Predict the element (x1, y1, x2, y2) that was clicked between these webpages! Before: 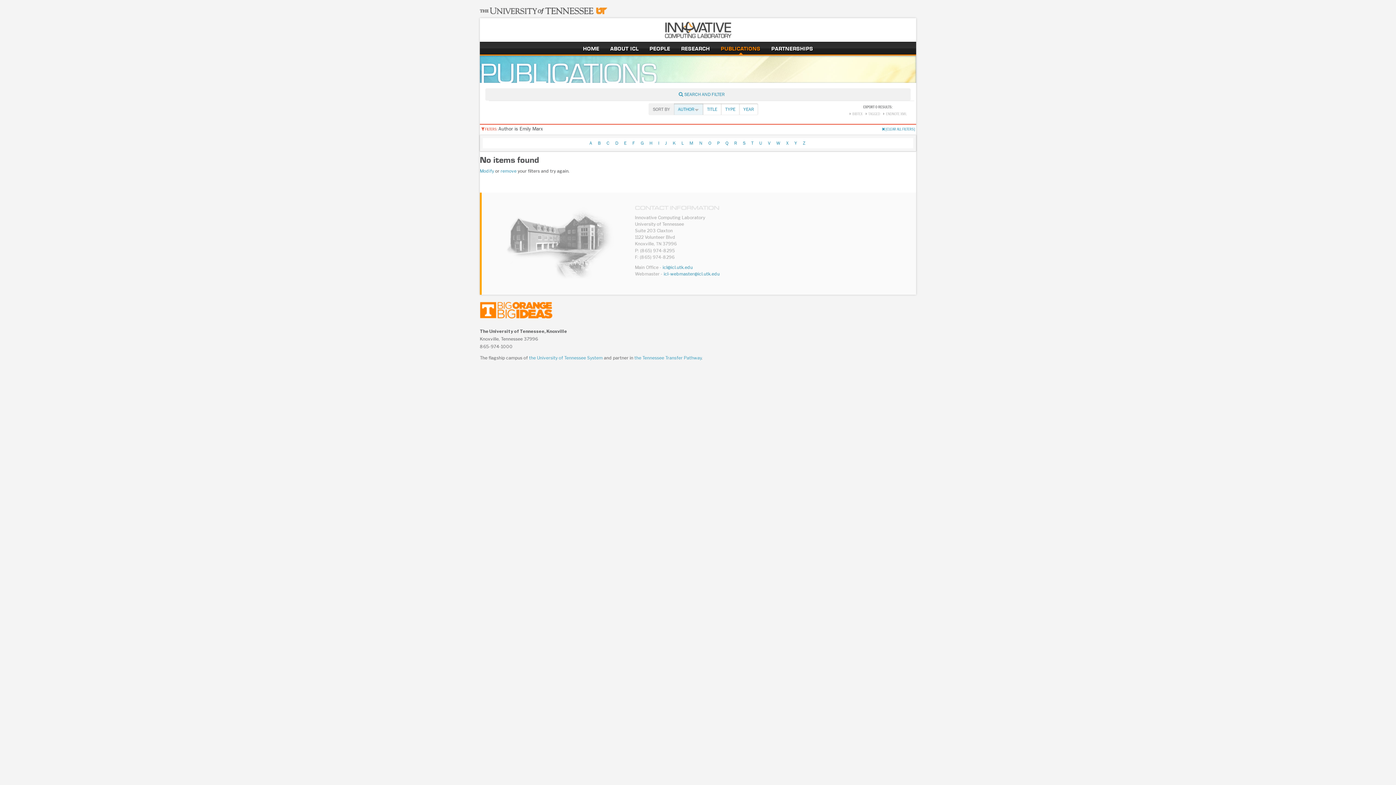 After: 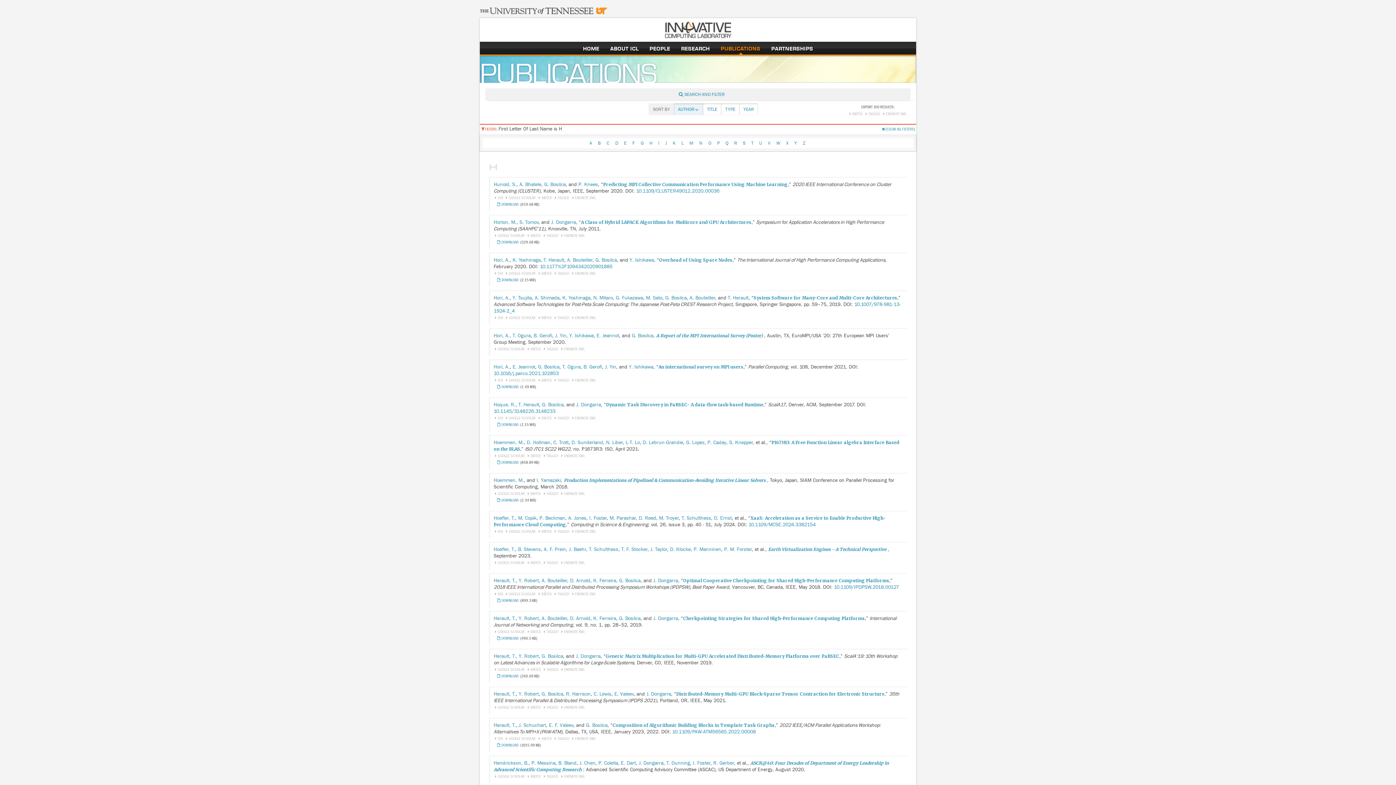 Action: label: H bbox: (647, 140, 654, 145)